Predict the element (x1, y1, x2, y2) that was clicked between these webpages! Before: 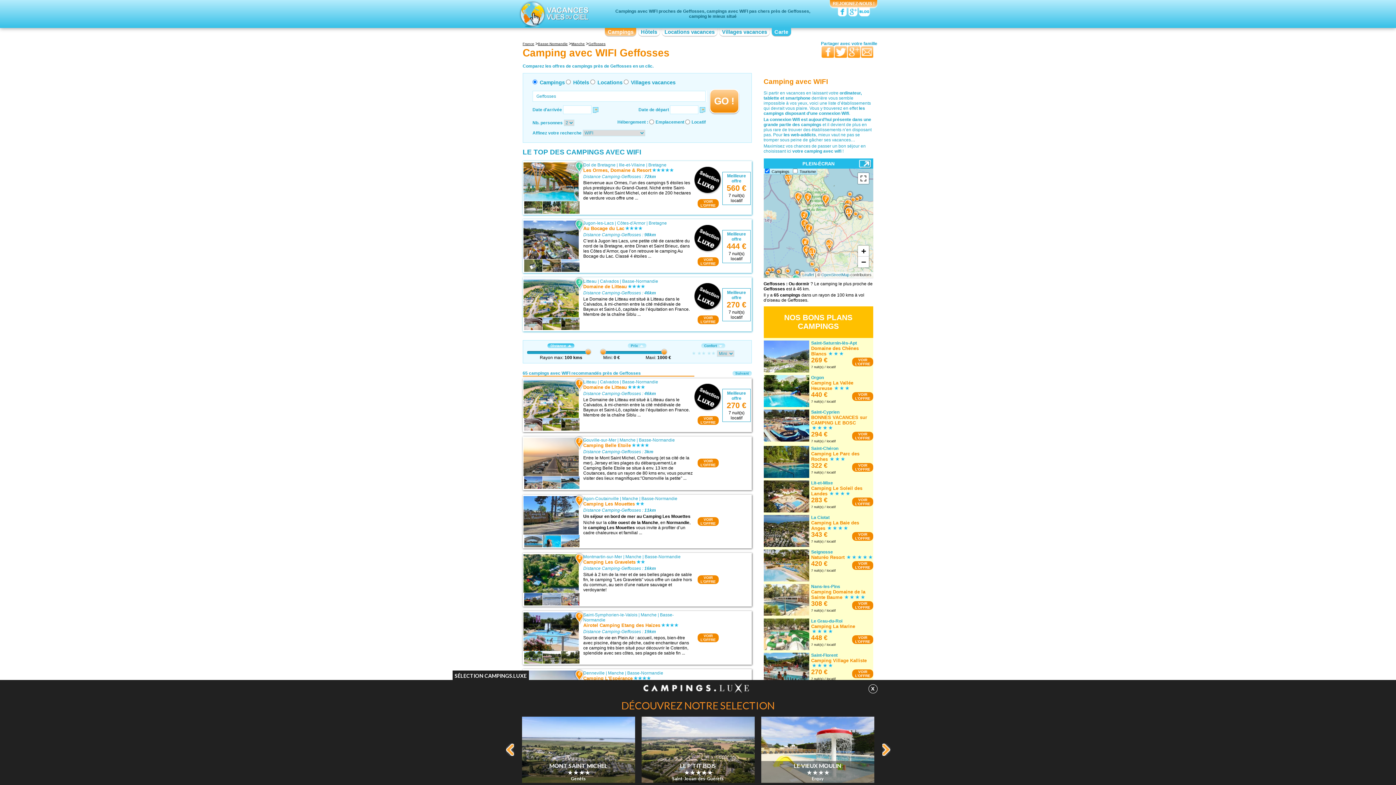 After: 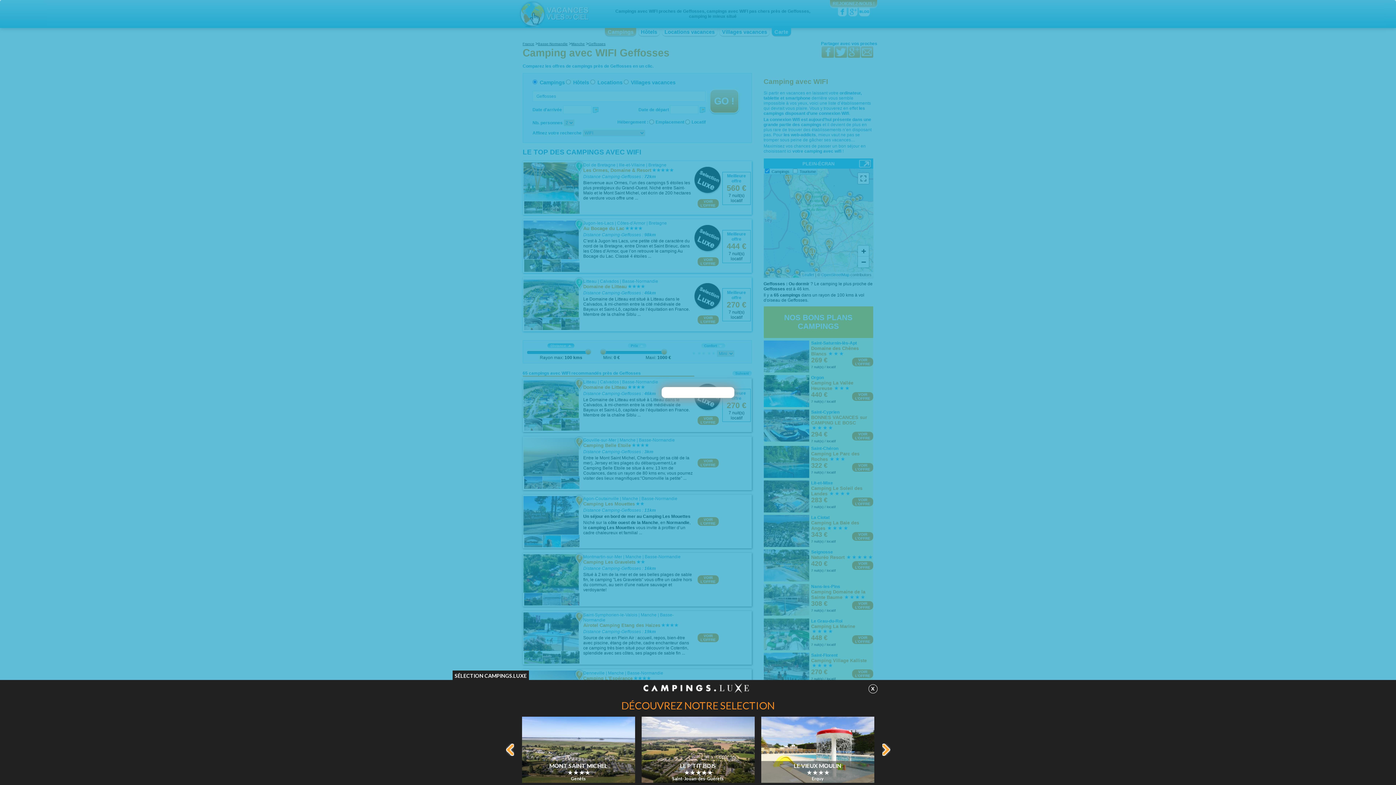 Action: label: VOIR
L'OFFRE bbox: (697, 575, 718, 584)